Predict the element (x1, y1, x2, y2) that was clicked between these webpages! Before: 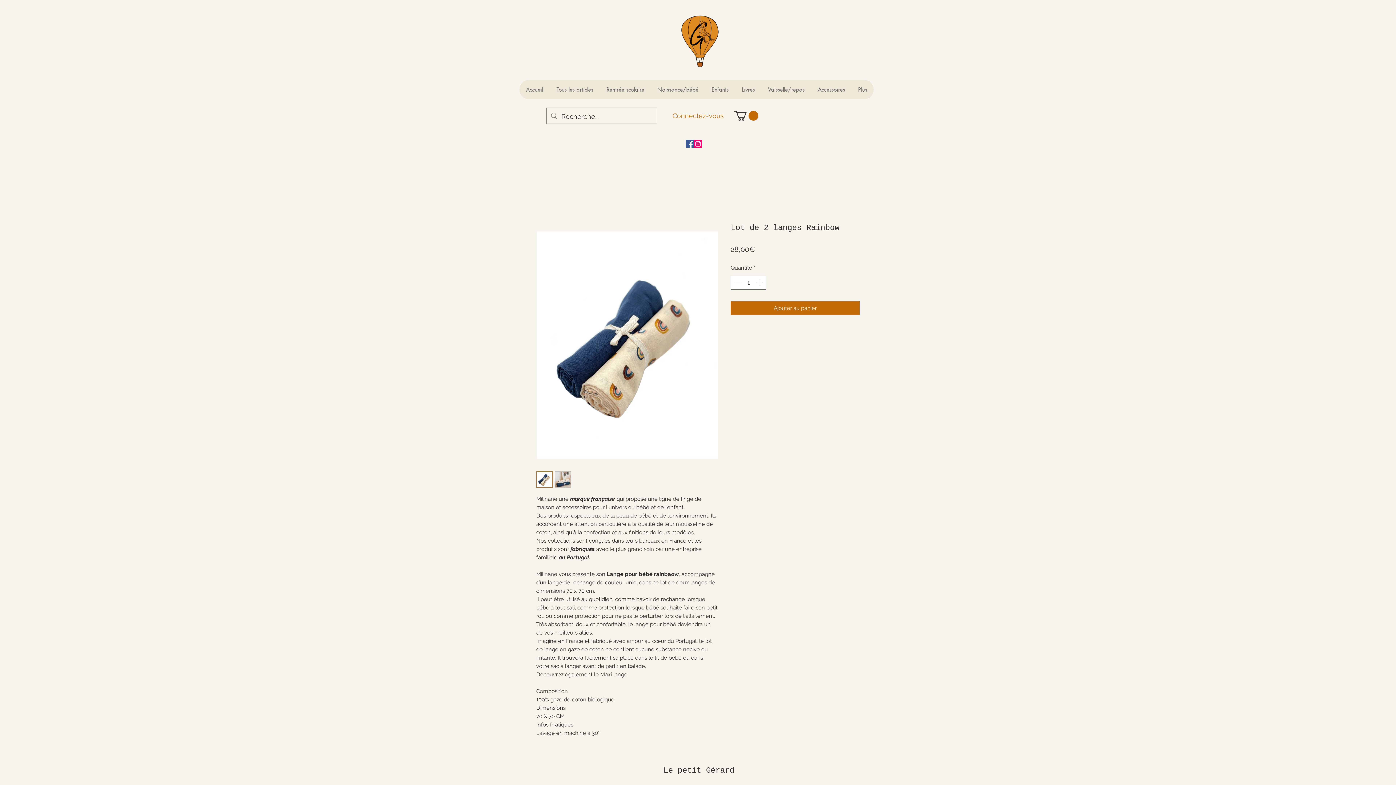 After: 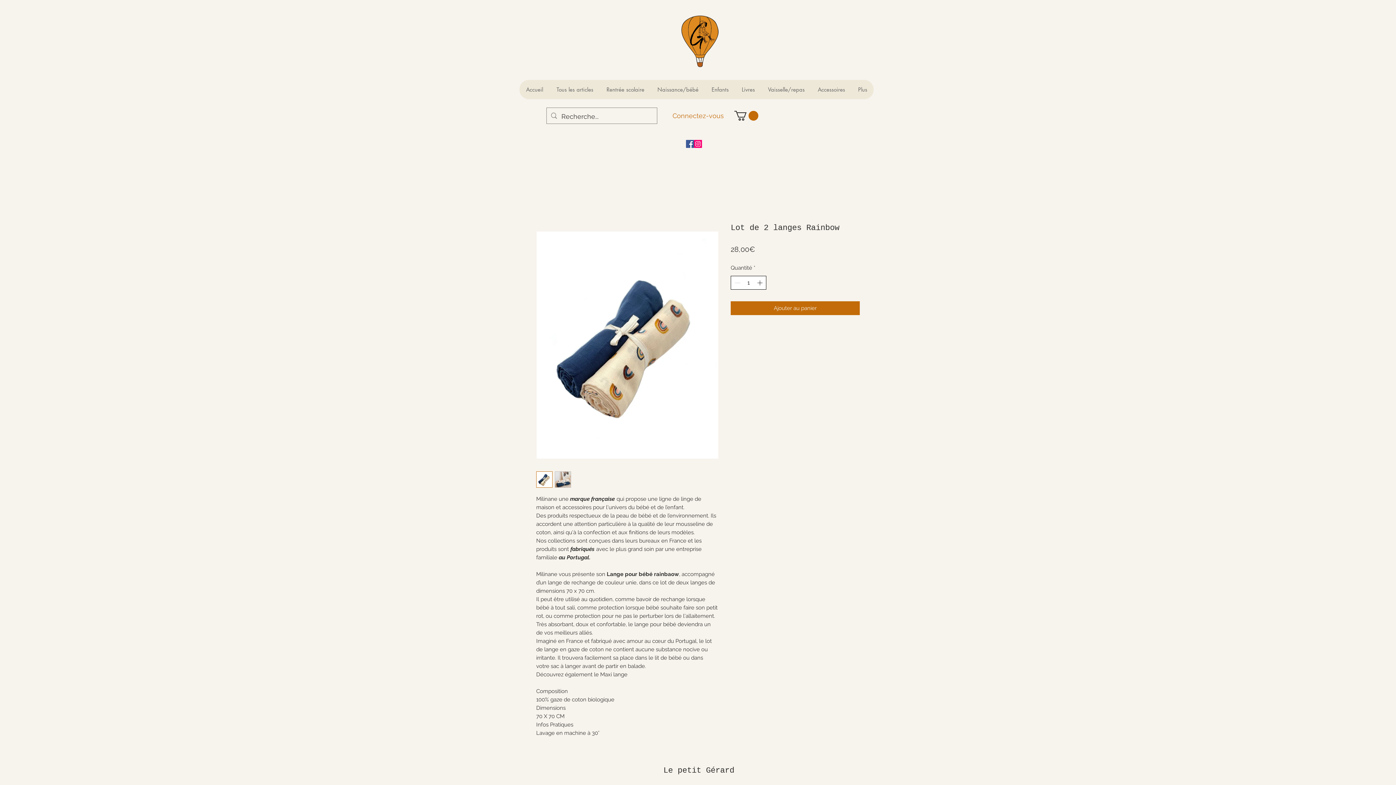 Action: bbox: (755, 276, 765, 289)